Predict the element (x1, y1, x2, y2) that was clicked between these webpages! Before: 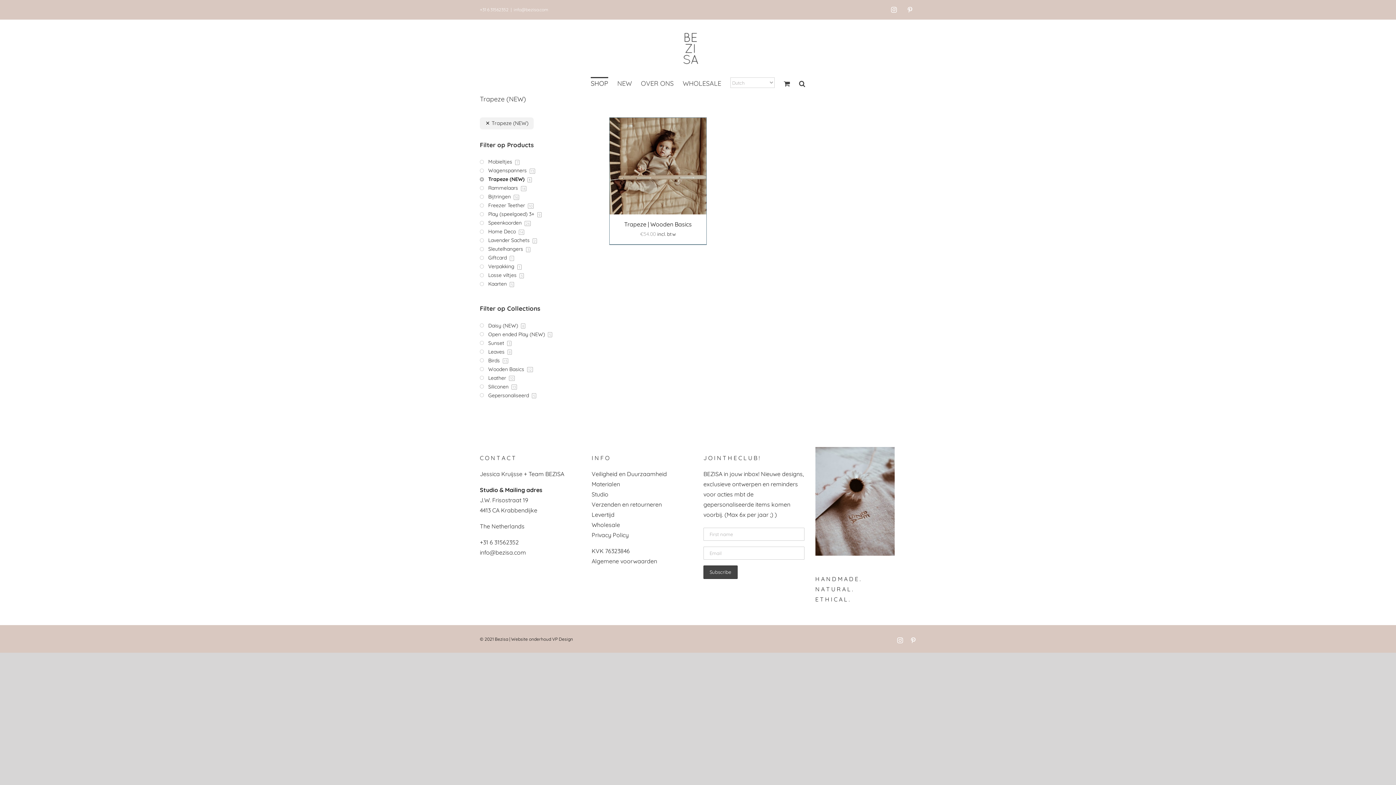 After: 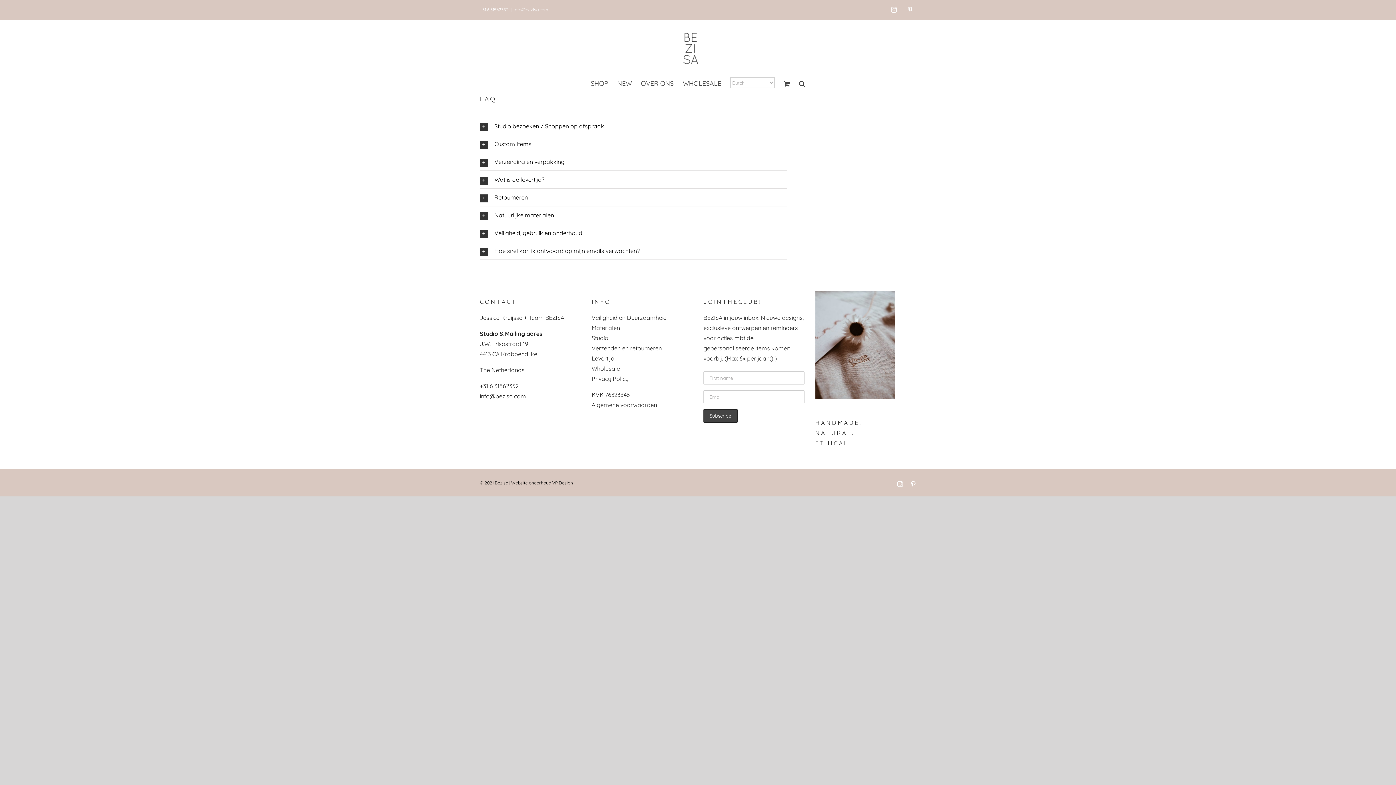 Action: label: Verzenden en retourneren bbox: (591, 500, 662, 508)